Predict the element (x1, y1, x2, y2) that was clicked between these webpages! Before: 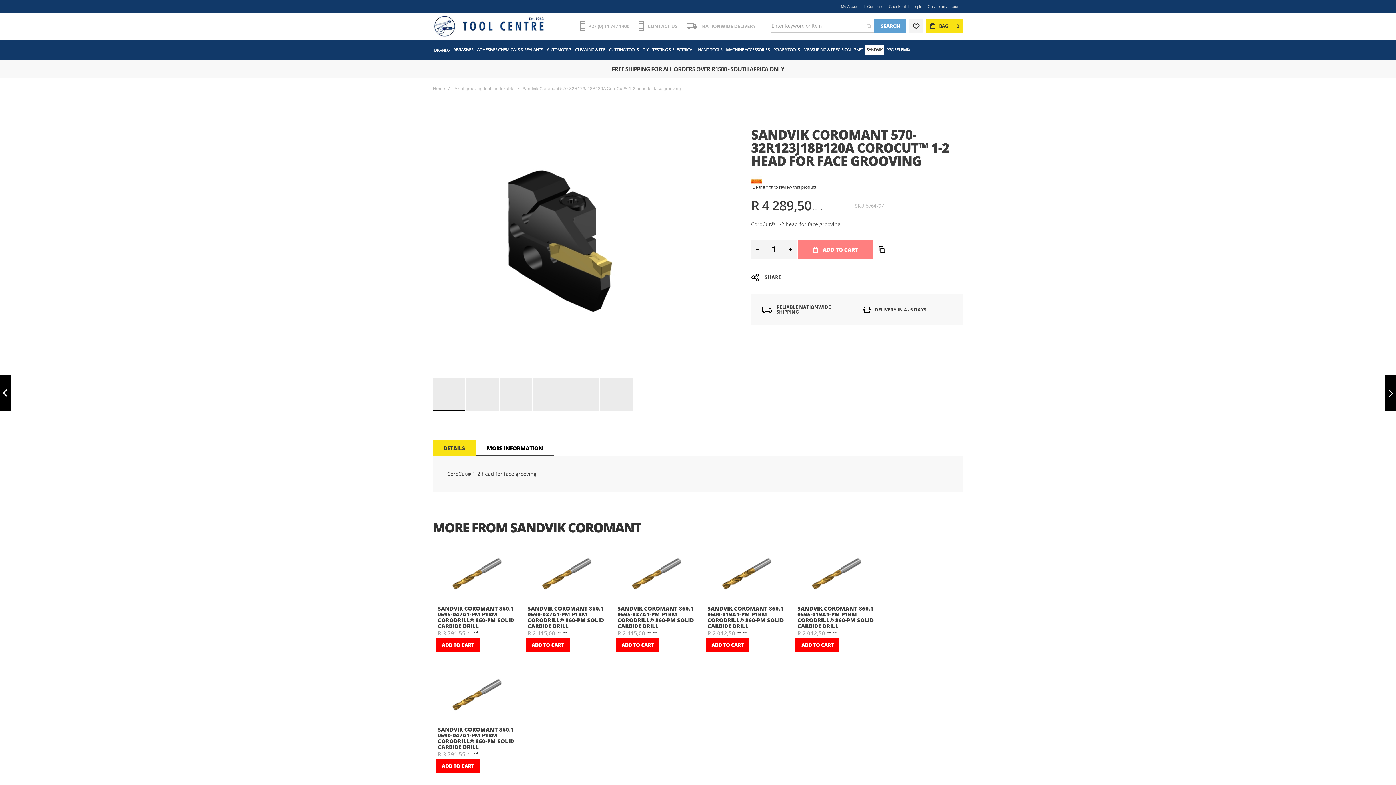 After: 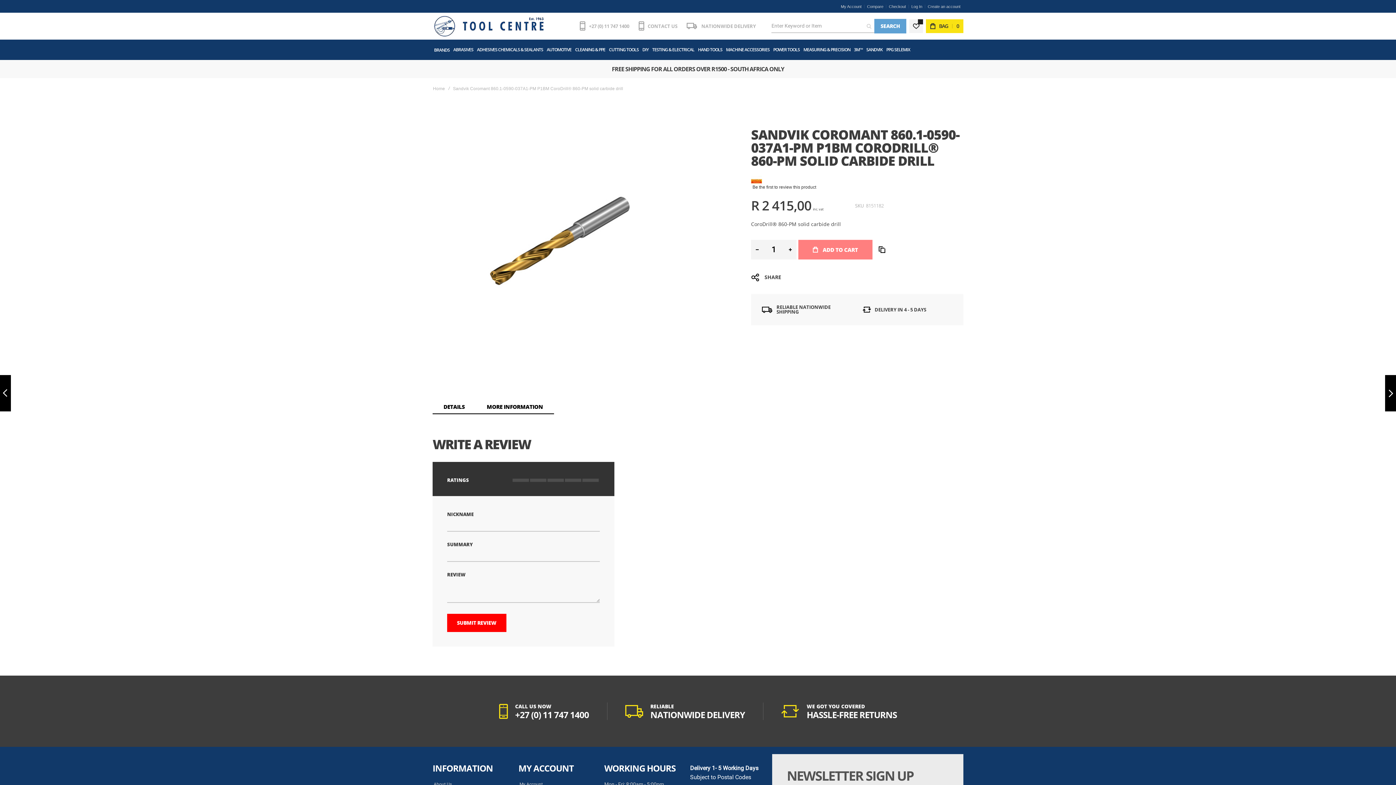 Action: label: SANDVIK COROMANT 860.1-0590-037A1-PM P1BM CORODRILL® 860-PM SOLID CARBIDE DRILL bbox: (525, 514, 607, 540)